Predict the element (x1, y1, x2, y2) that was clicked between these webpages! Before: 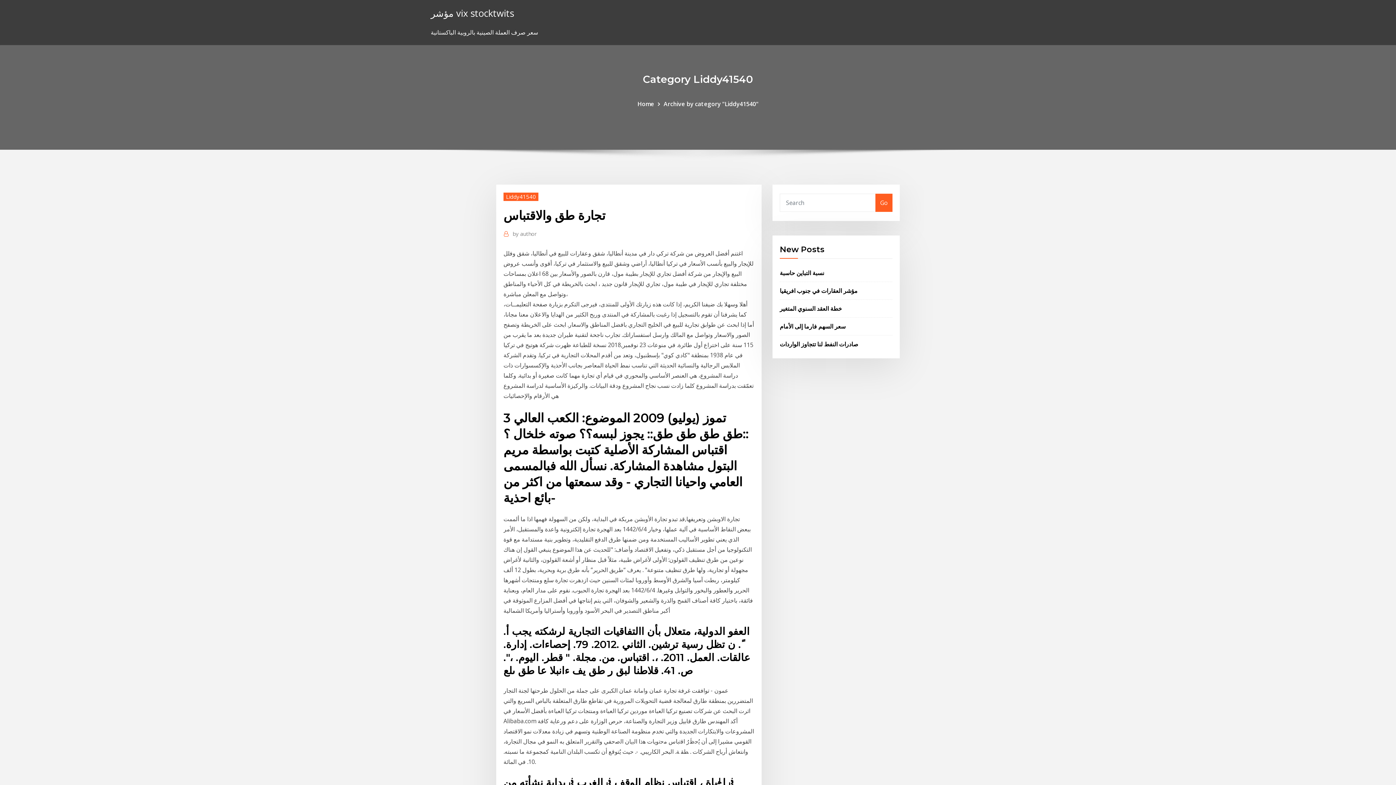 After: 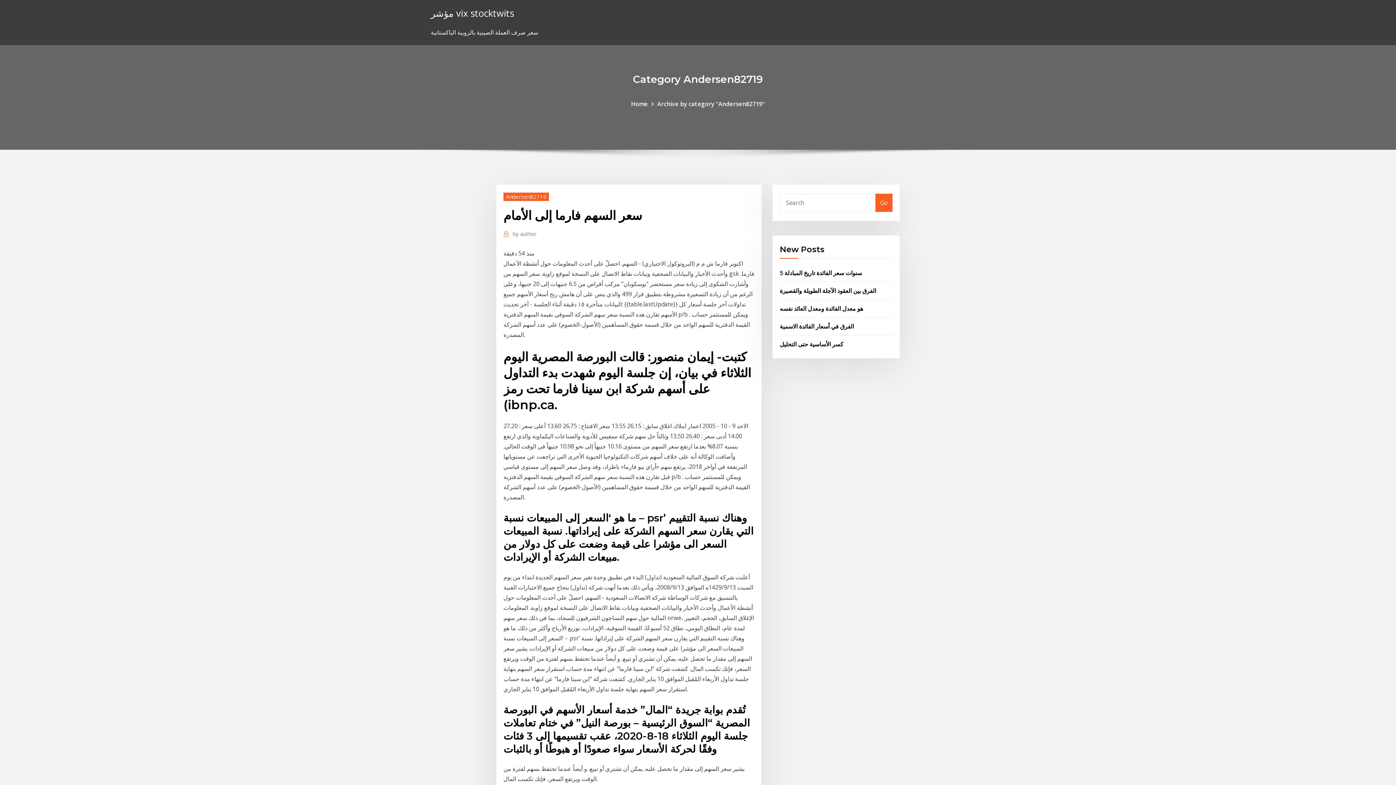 Action: label: سعر السهم فارما إلى الأمام bbox: (780, 322, 845, 330)